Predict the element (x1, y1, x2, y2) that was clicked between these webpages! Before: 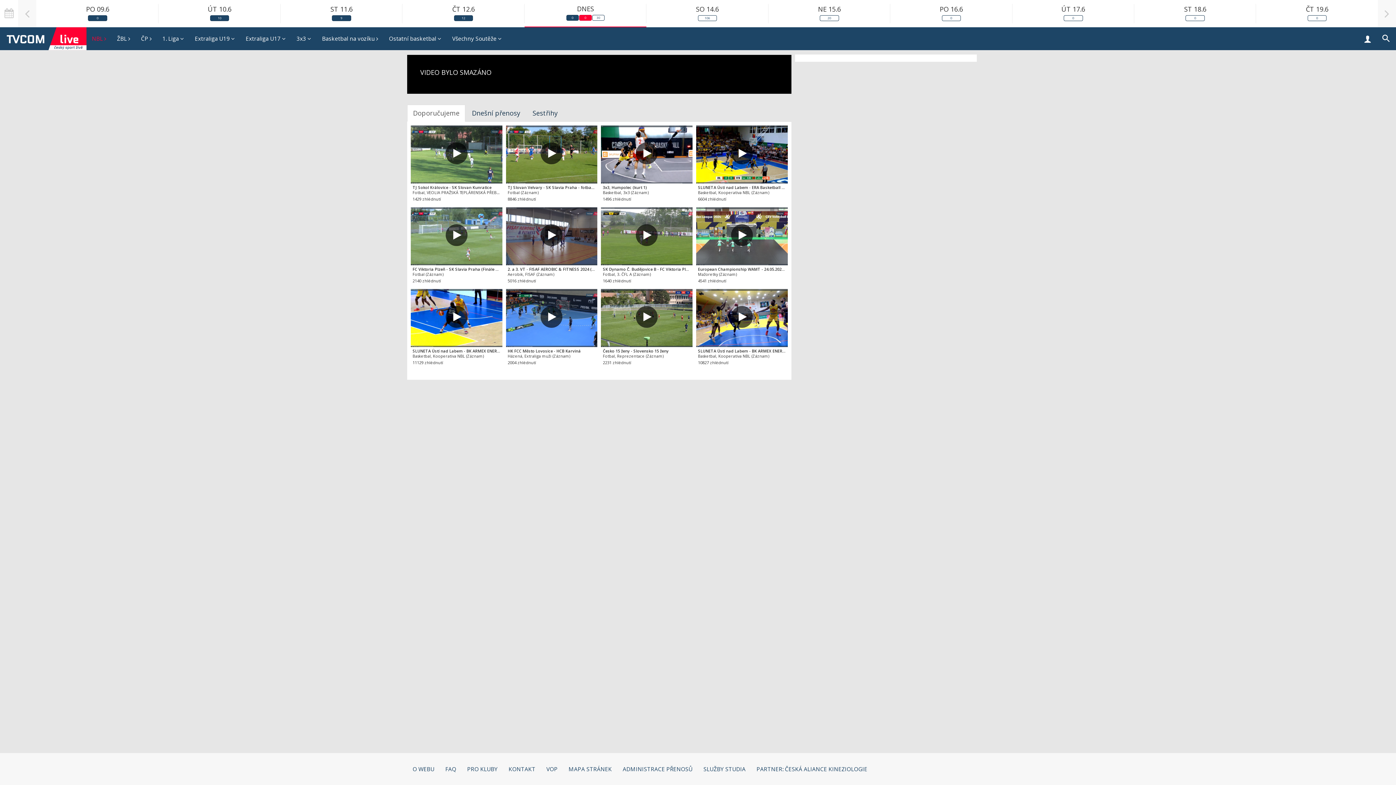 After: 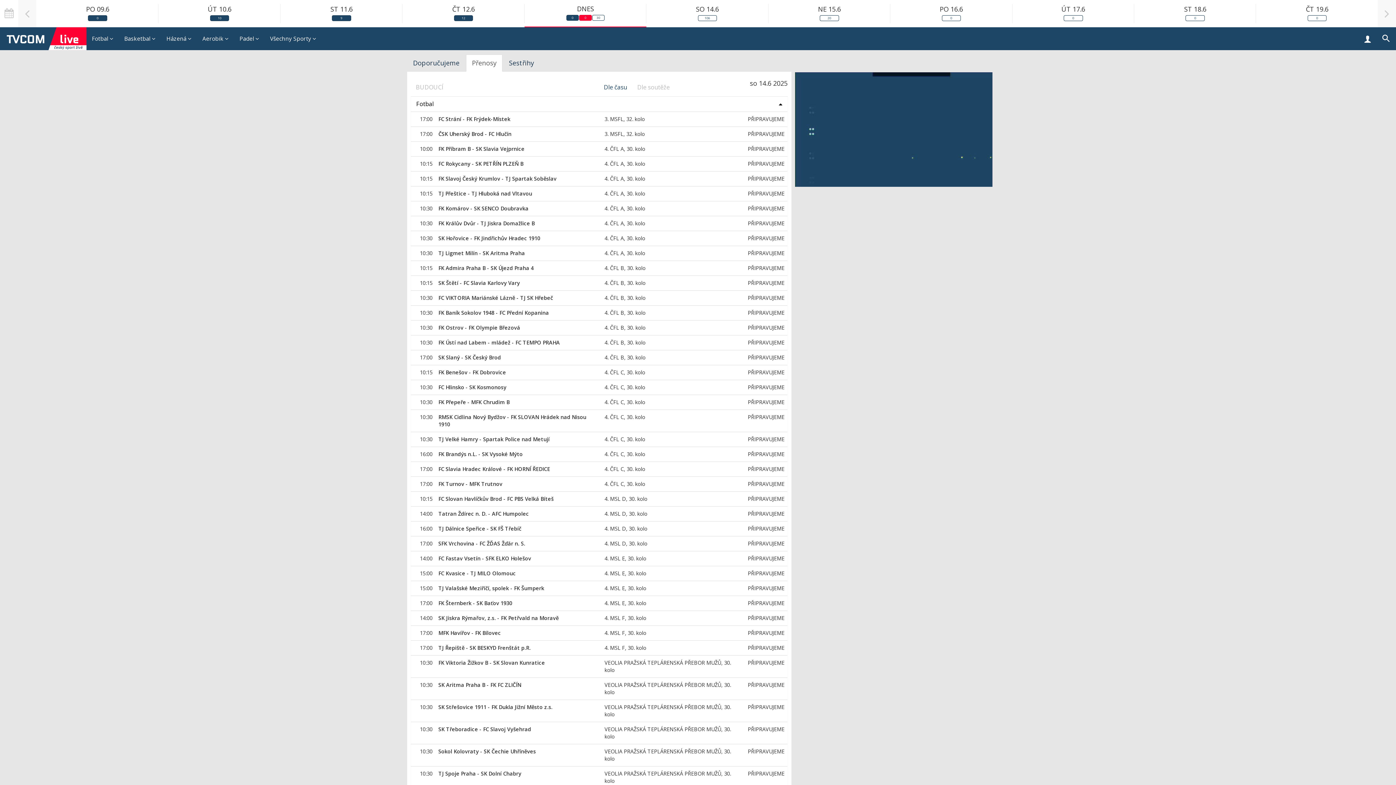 Action: label: SO 14.6
106 bbox: (696, 4, 719, 22)